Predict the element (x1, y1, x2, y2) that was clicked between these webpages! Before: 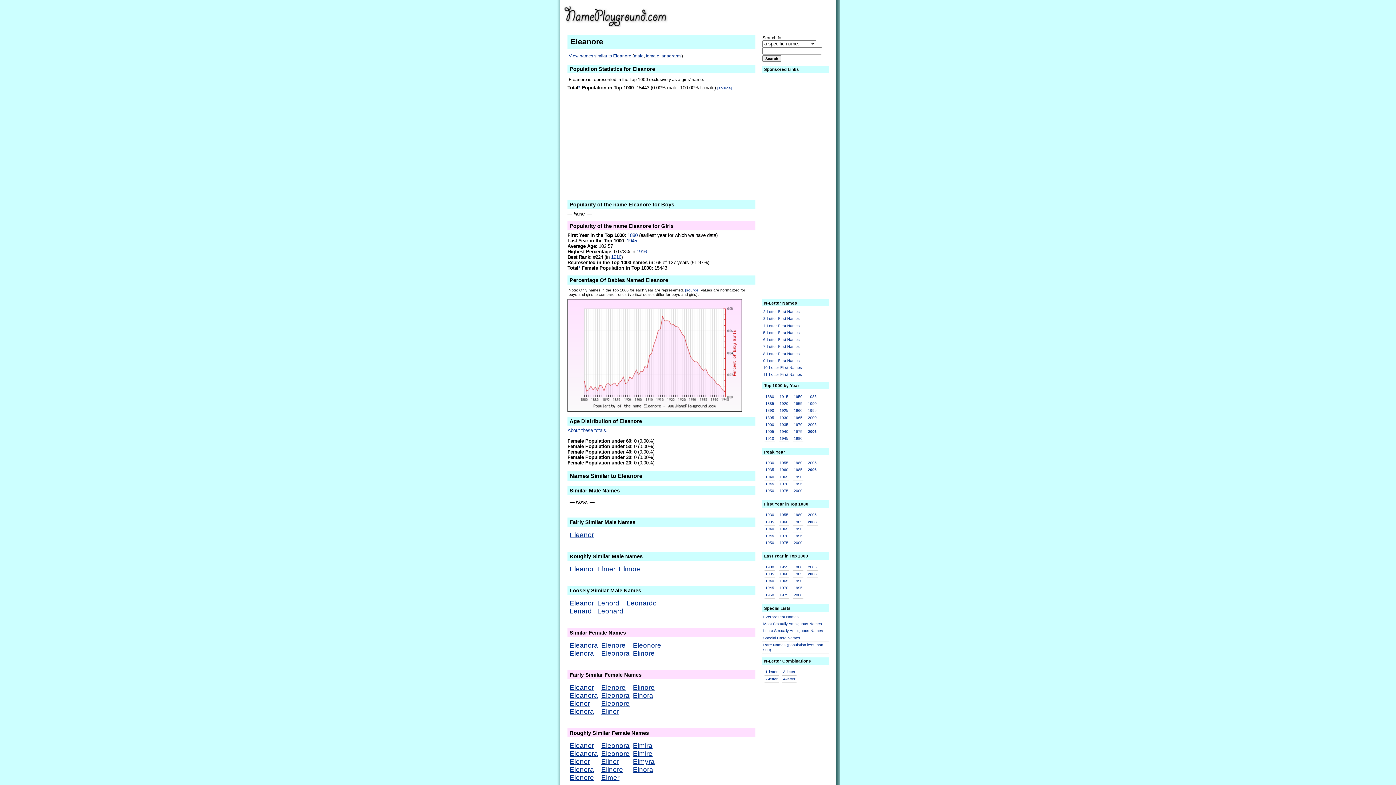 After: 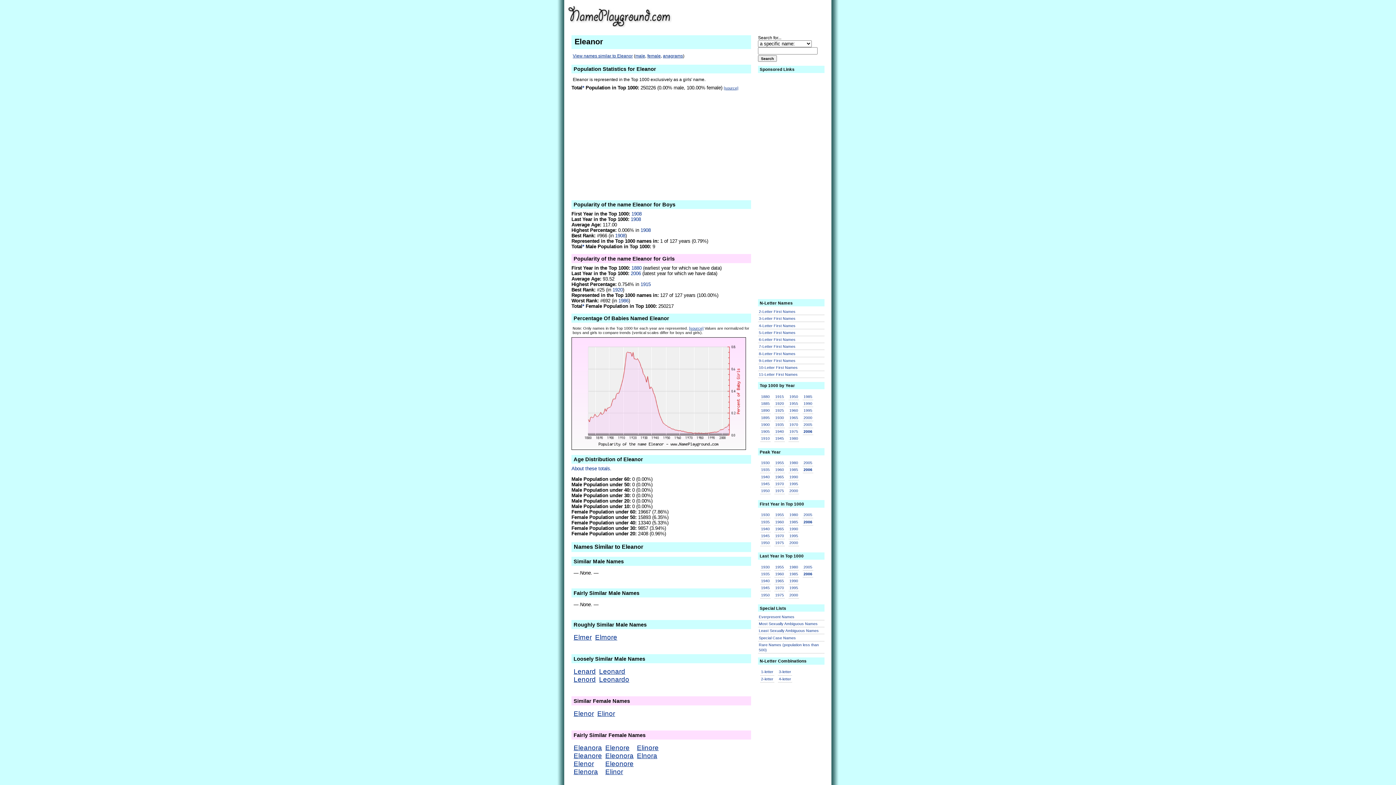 Action: label: Eleanor bbox: (569, 599, 594, 607)